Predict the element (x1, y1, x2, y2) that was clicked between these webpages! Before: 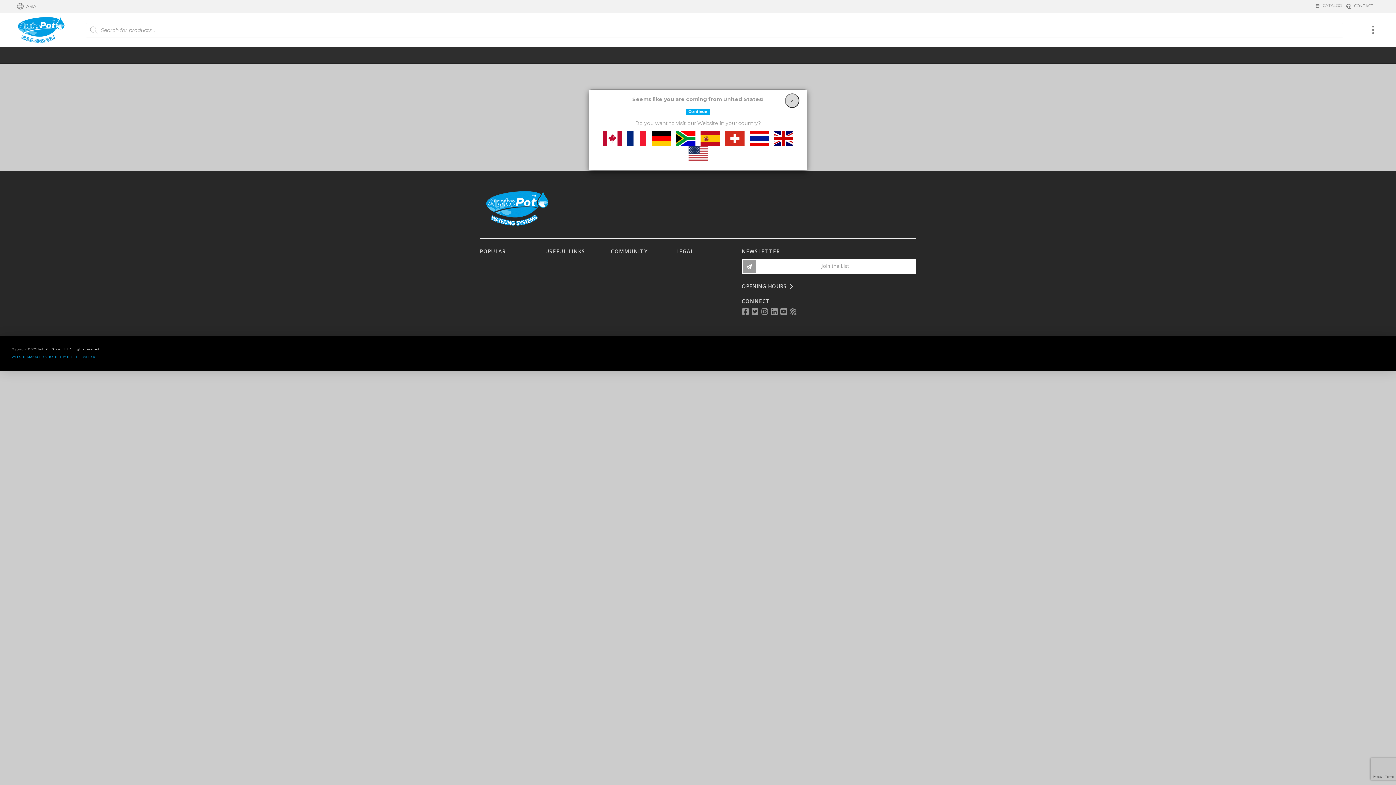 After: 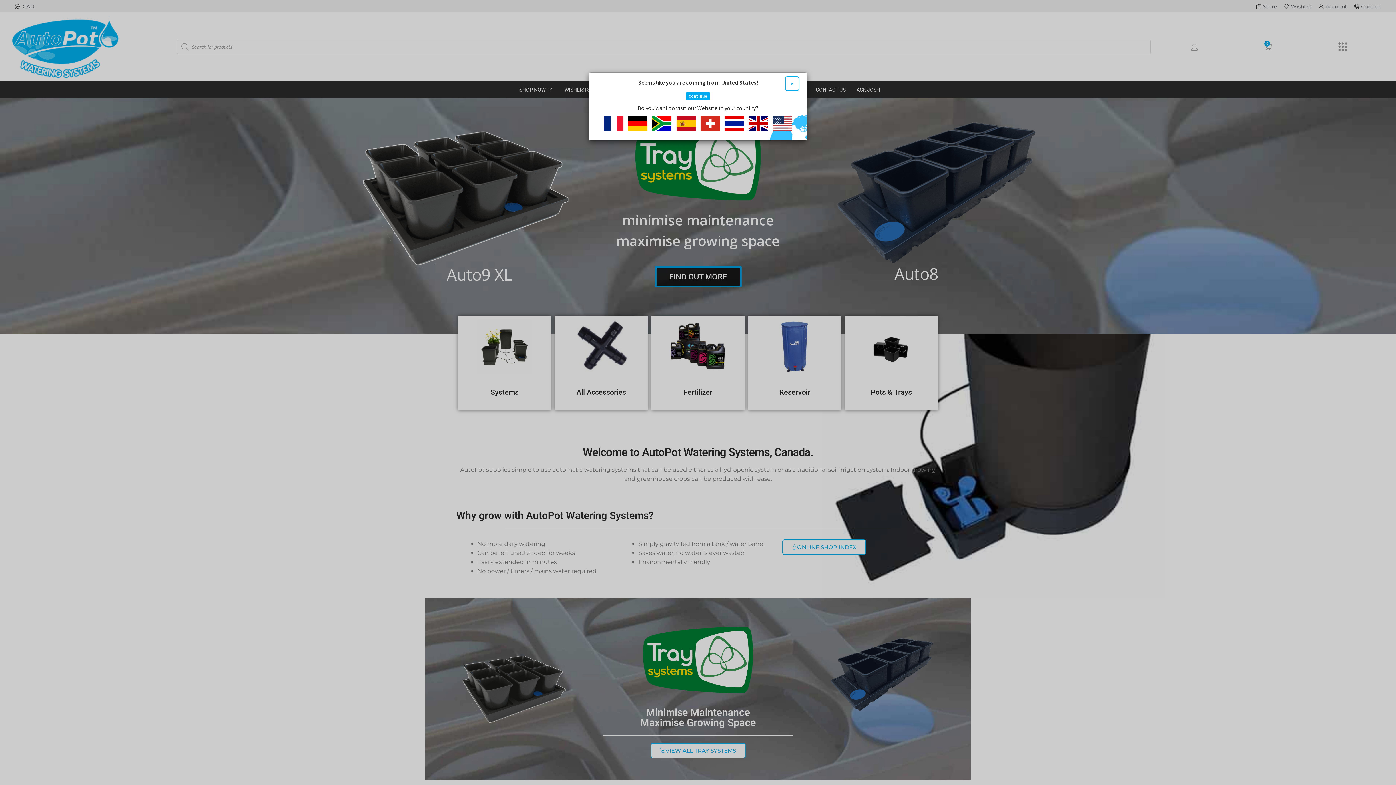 Action: bbox: (600, 136, 625, 146) label:  